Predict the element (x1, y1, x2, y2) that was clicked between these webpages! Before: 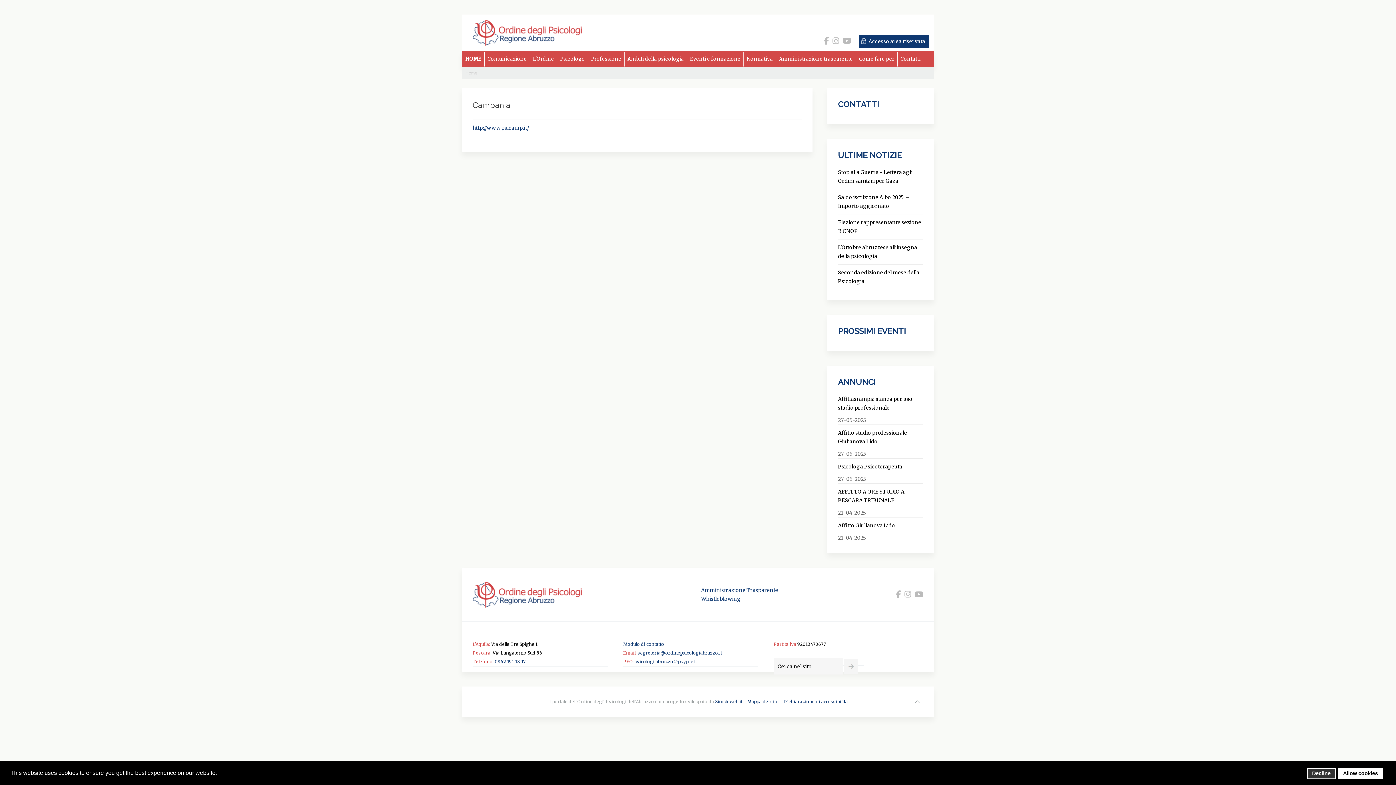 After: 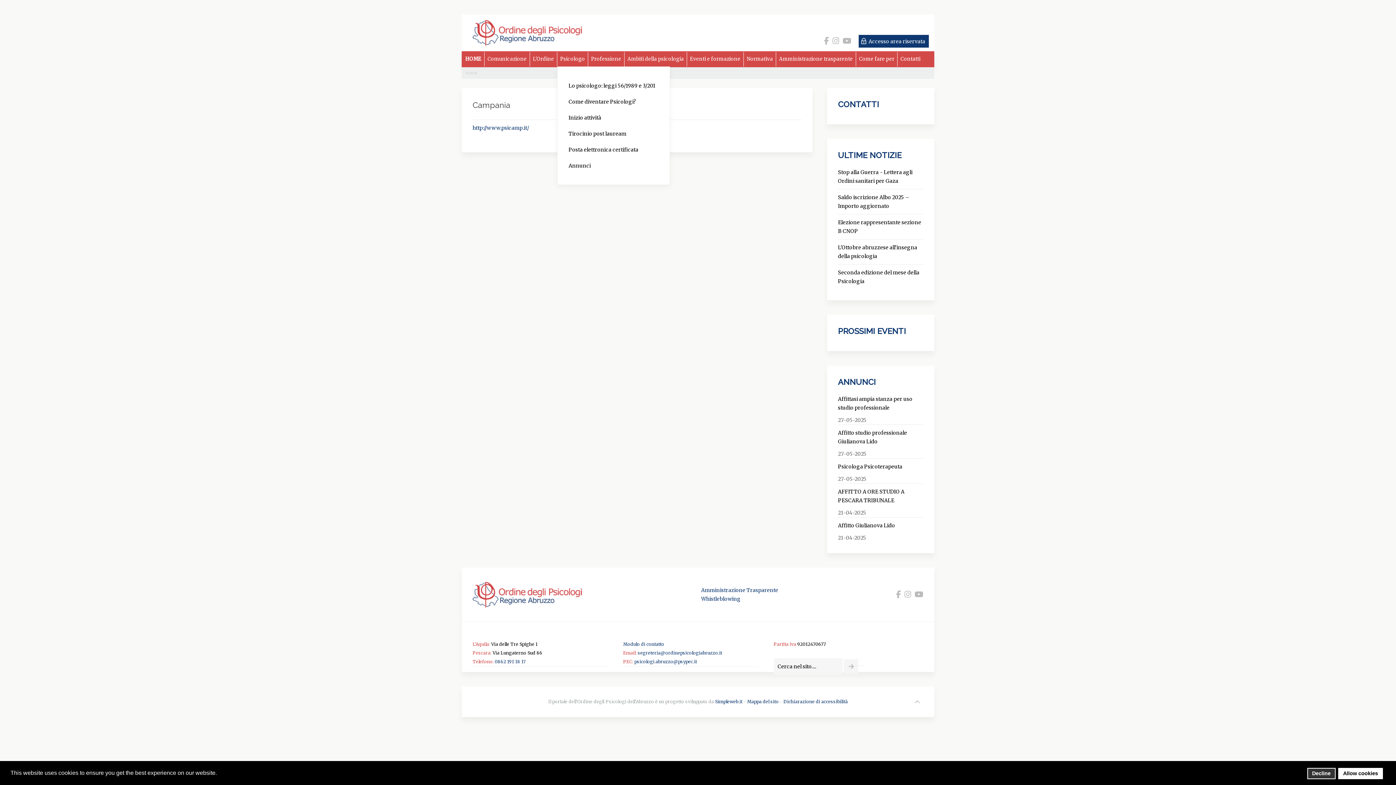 Action: bbox: (557, 52, 588, 66) label: Psicologo